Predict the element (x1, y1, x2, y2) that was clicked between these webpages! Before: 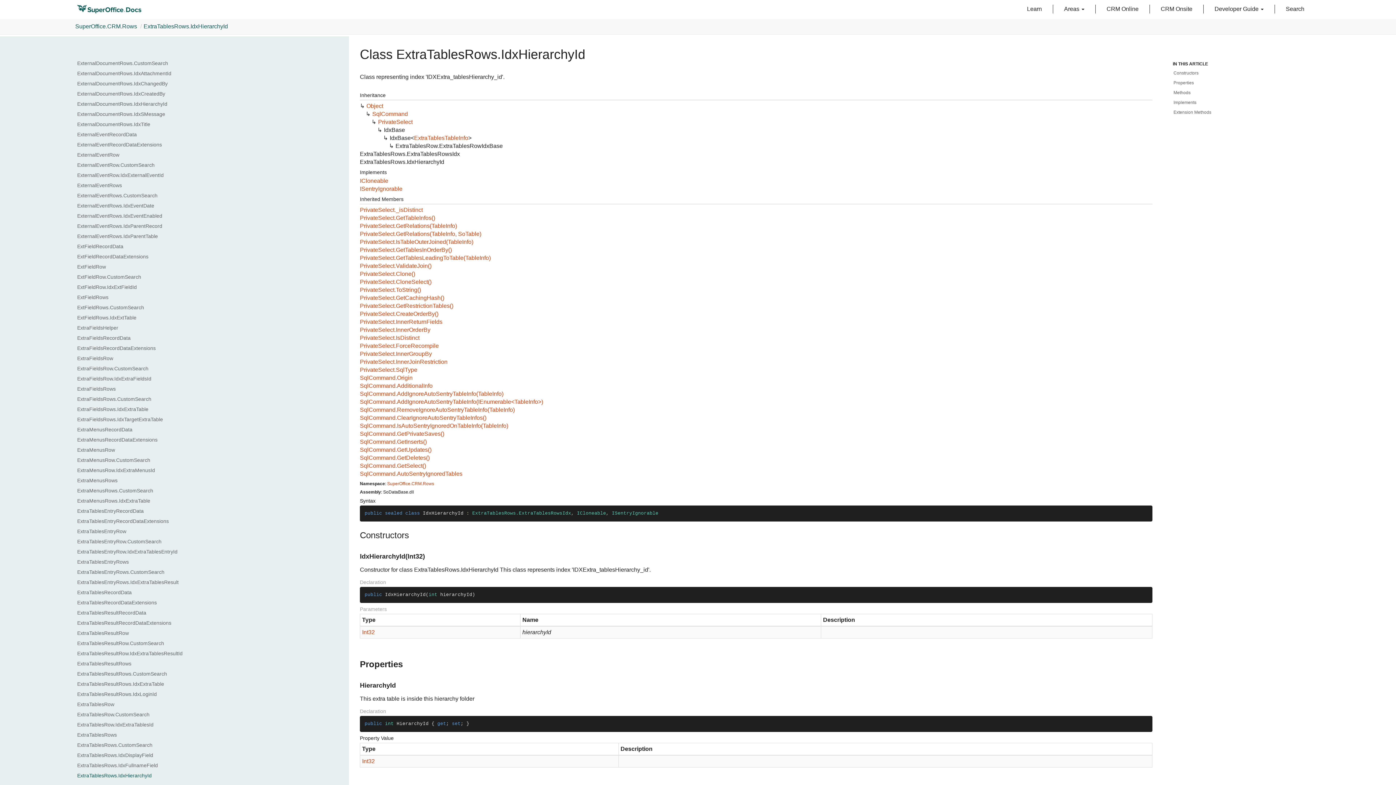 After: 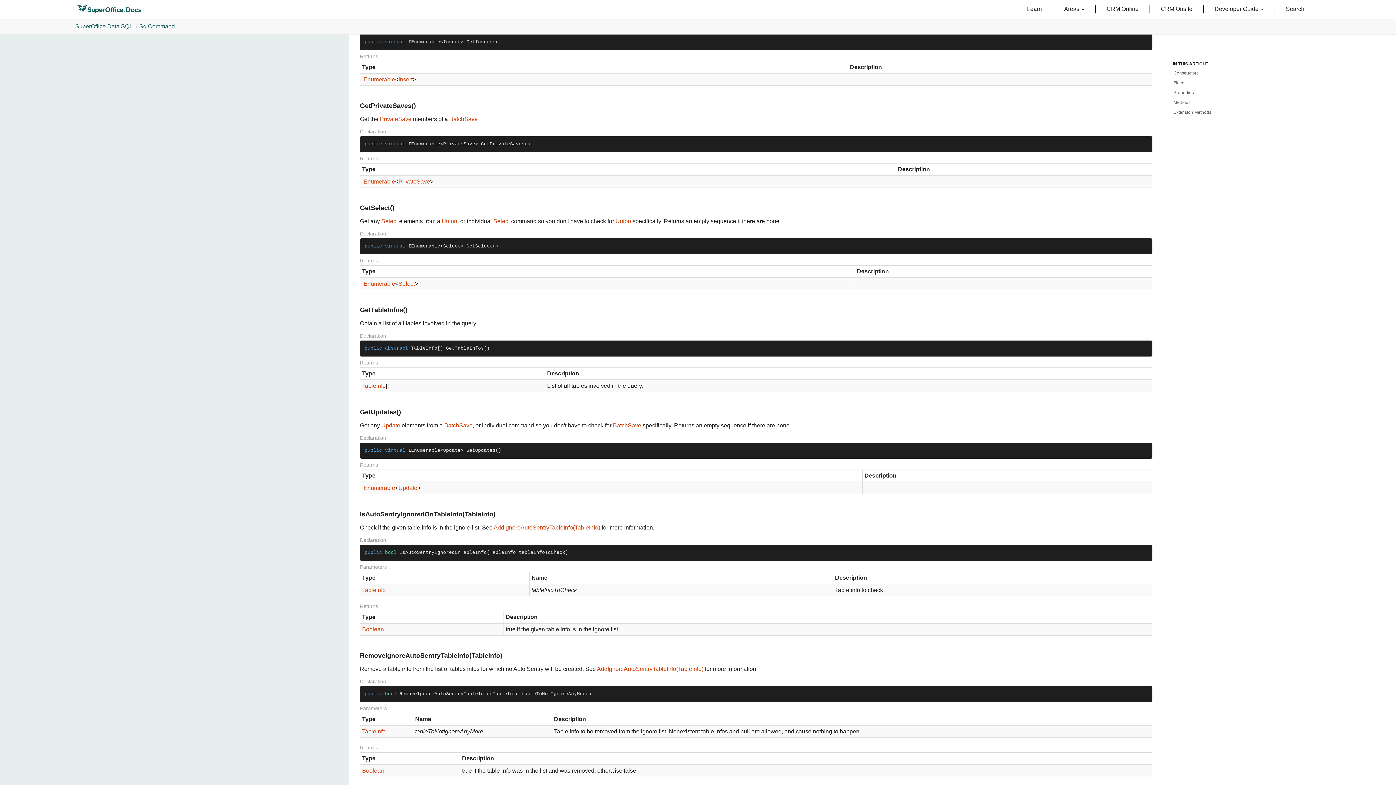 Action: label: SqlCommand.GetInserts() bbox: (360, 438, 426, 445)